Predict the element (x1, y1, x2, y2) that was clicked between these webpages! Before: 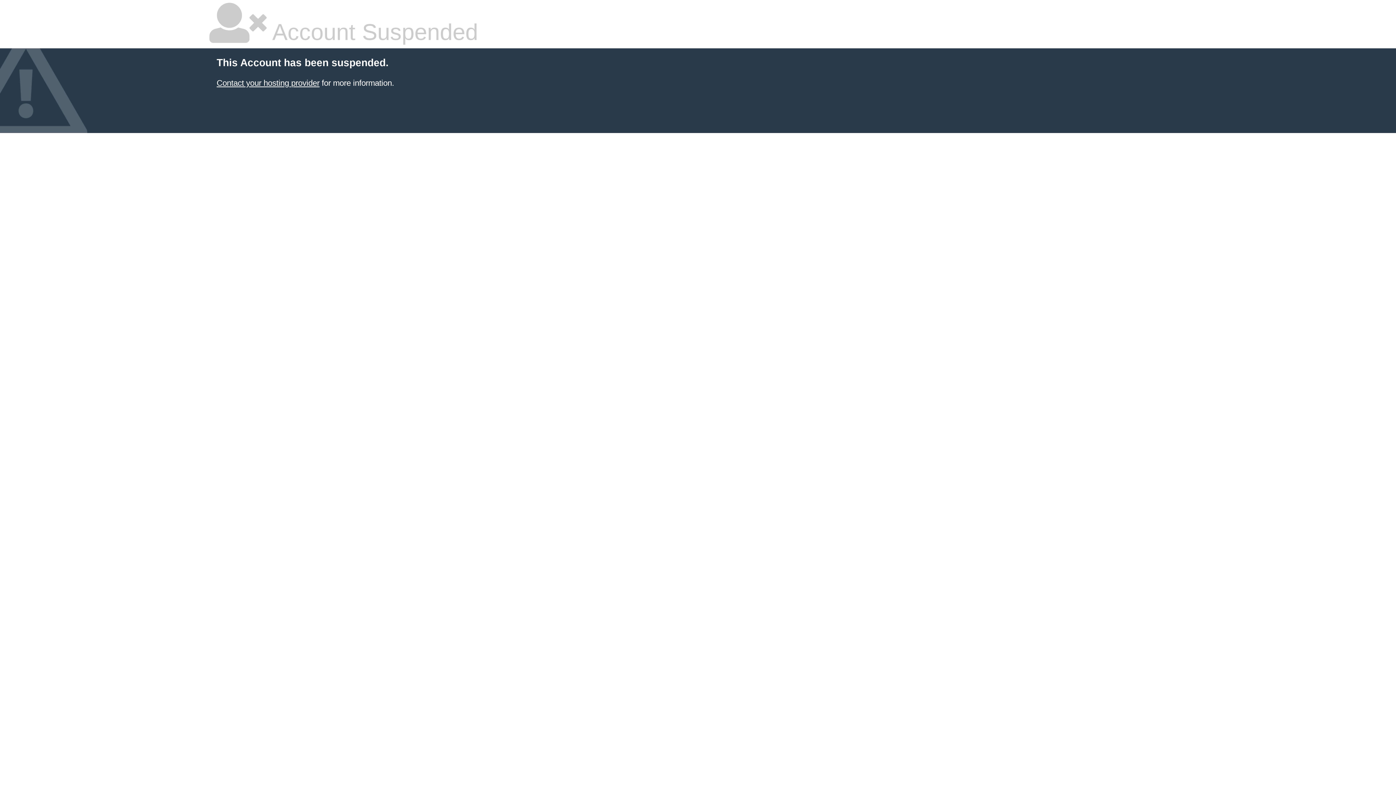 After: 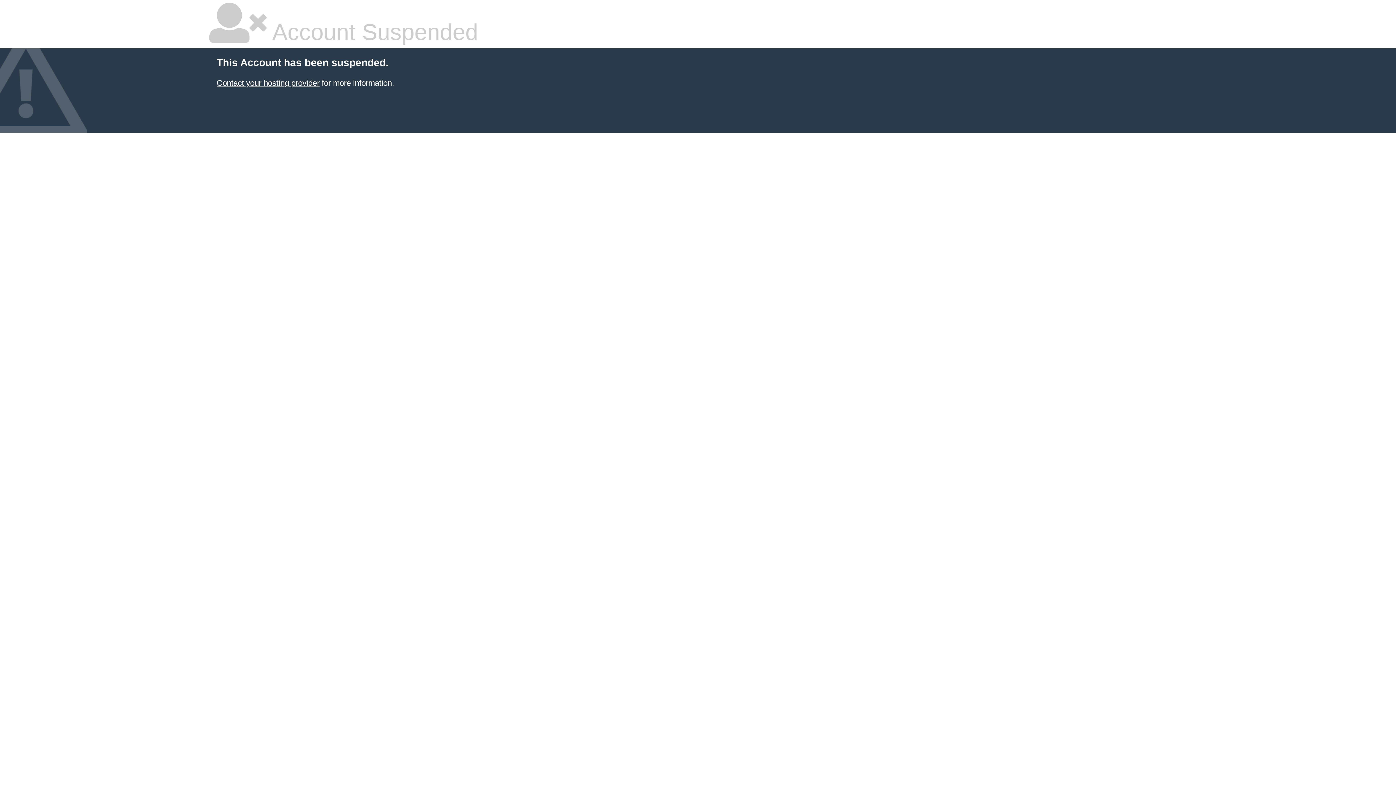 Action: label: Contact your hosting provider bbox: (216, 78, 319, 87)